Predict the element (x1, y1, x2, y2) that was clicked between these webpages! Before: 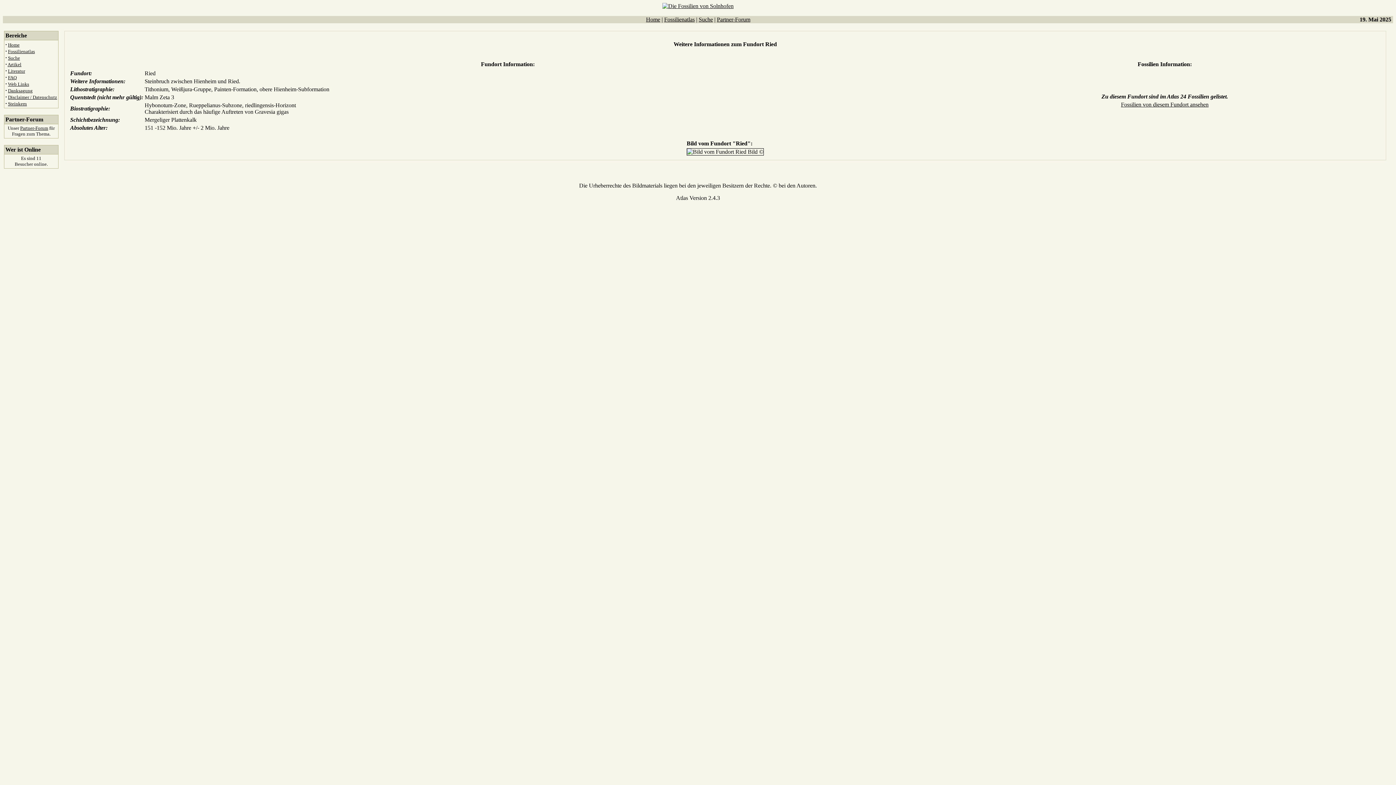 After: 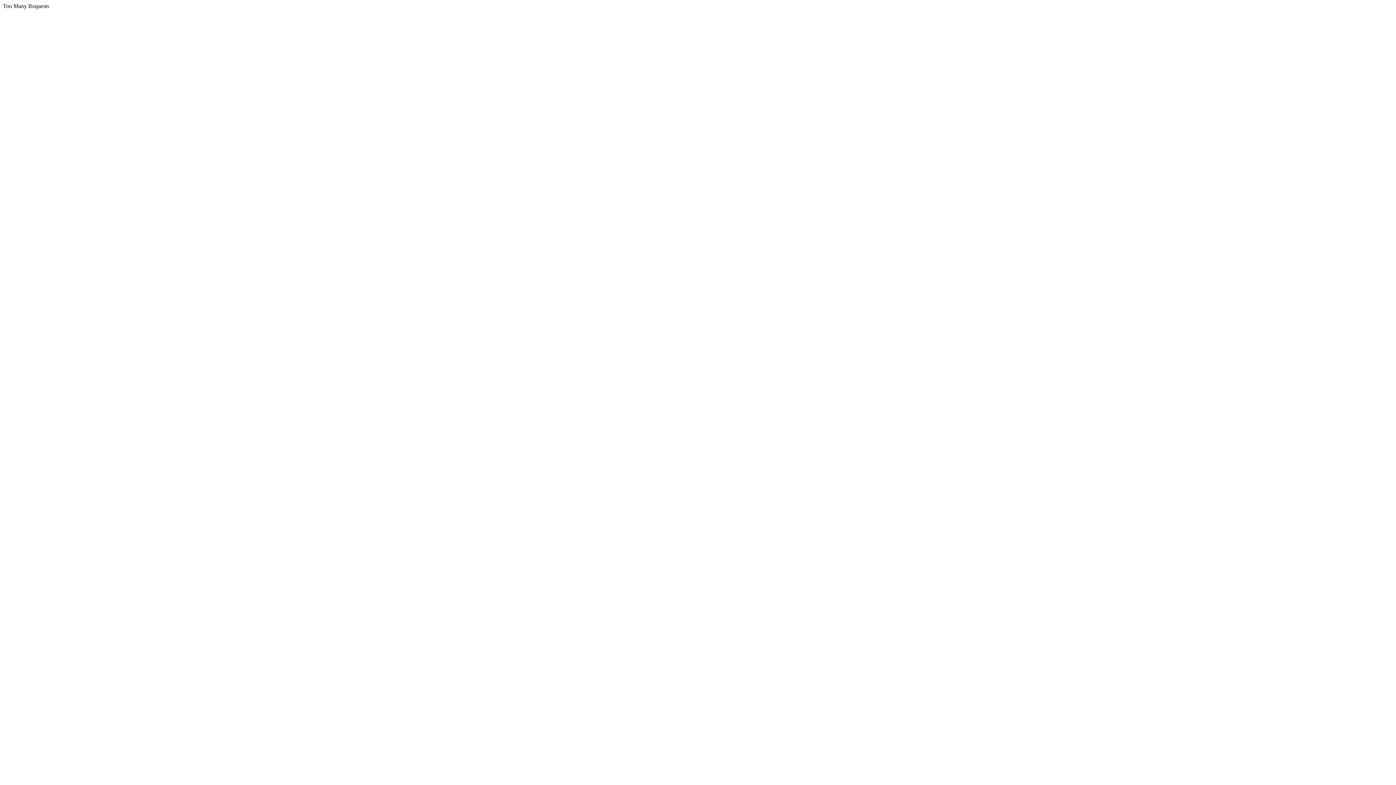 Action: label: Fossilienatlas bbox: (8, 48, 34, 54)